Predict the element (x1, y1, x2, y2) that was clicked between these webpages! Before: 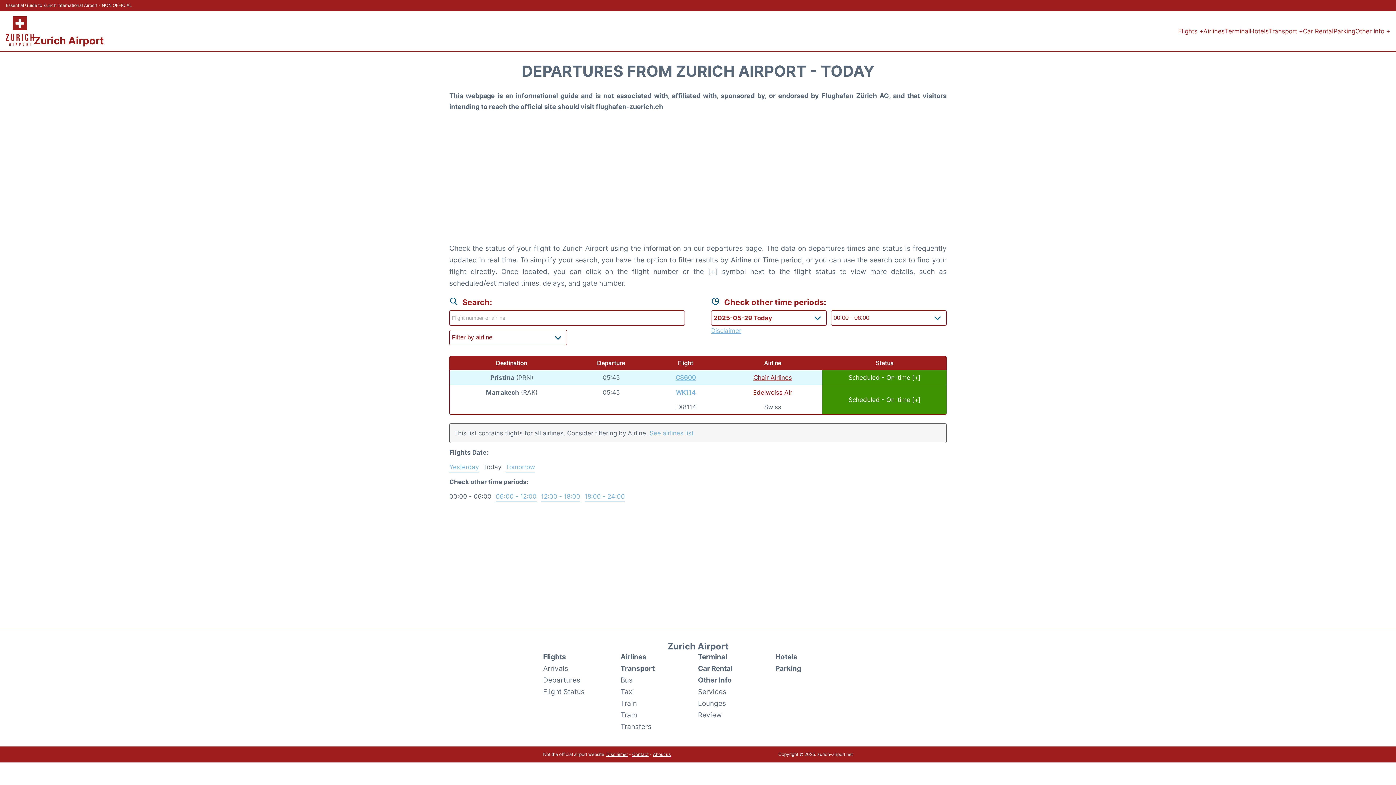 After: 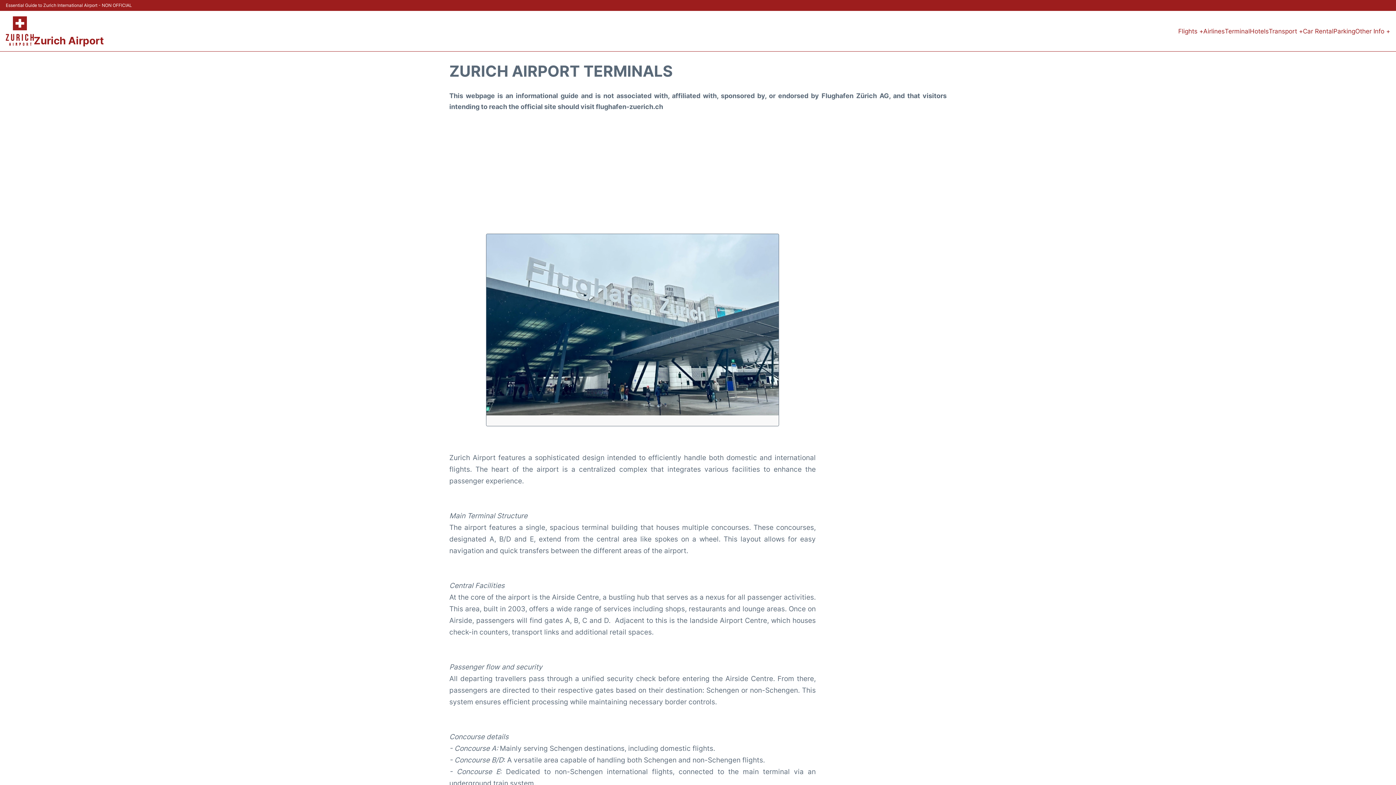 Action: bbox: (1225, 26, 1250, 36) label: Terminal